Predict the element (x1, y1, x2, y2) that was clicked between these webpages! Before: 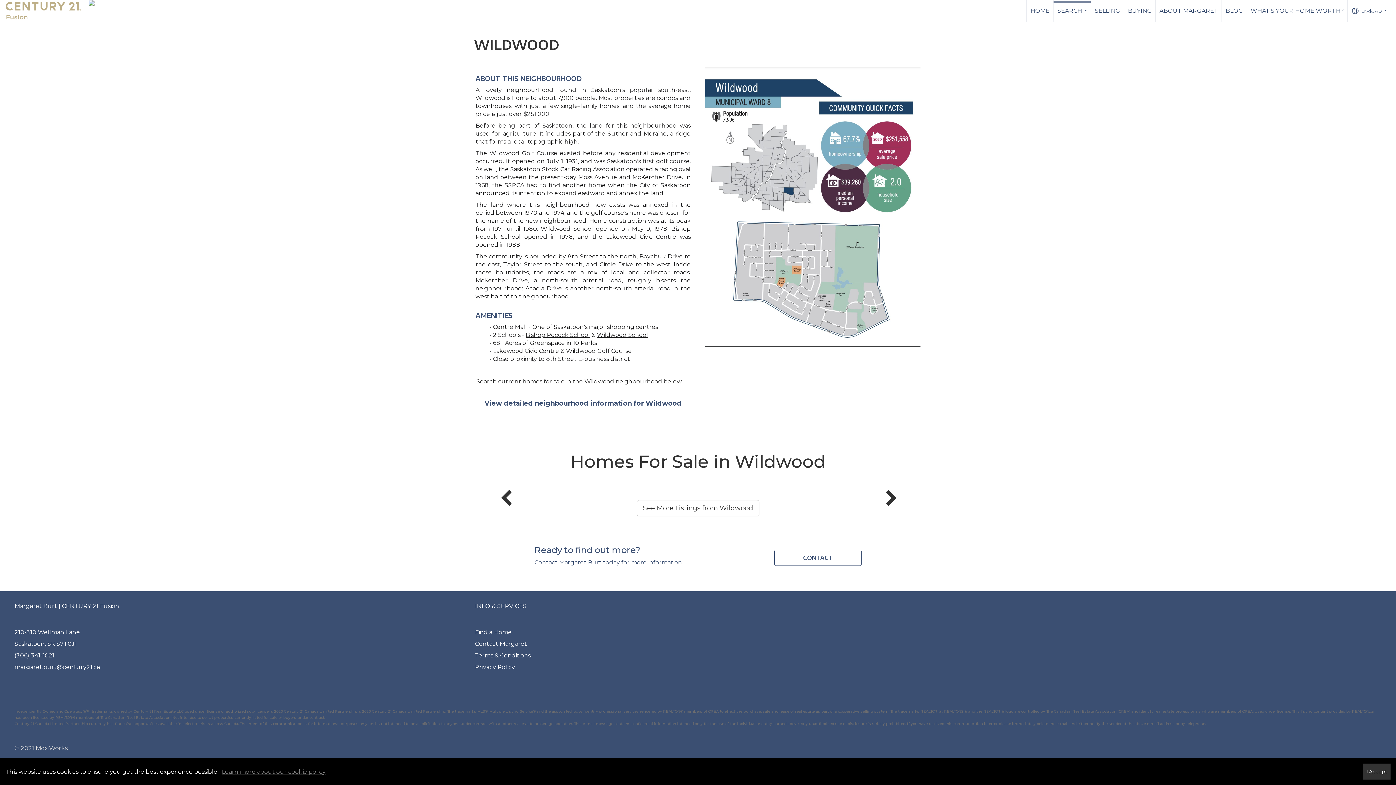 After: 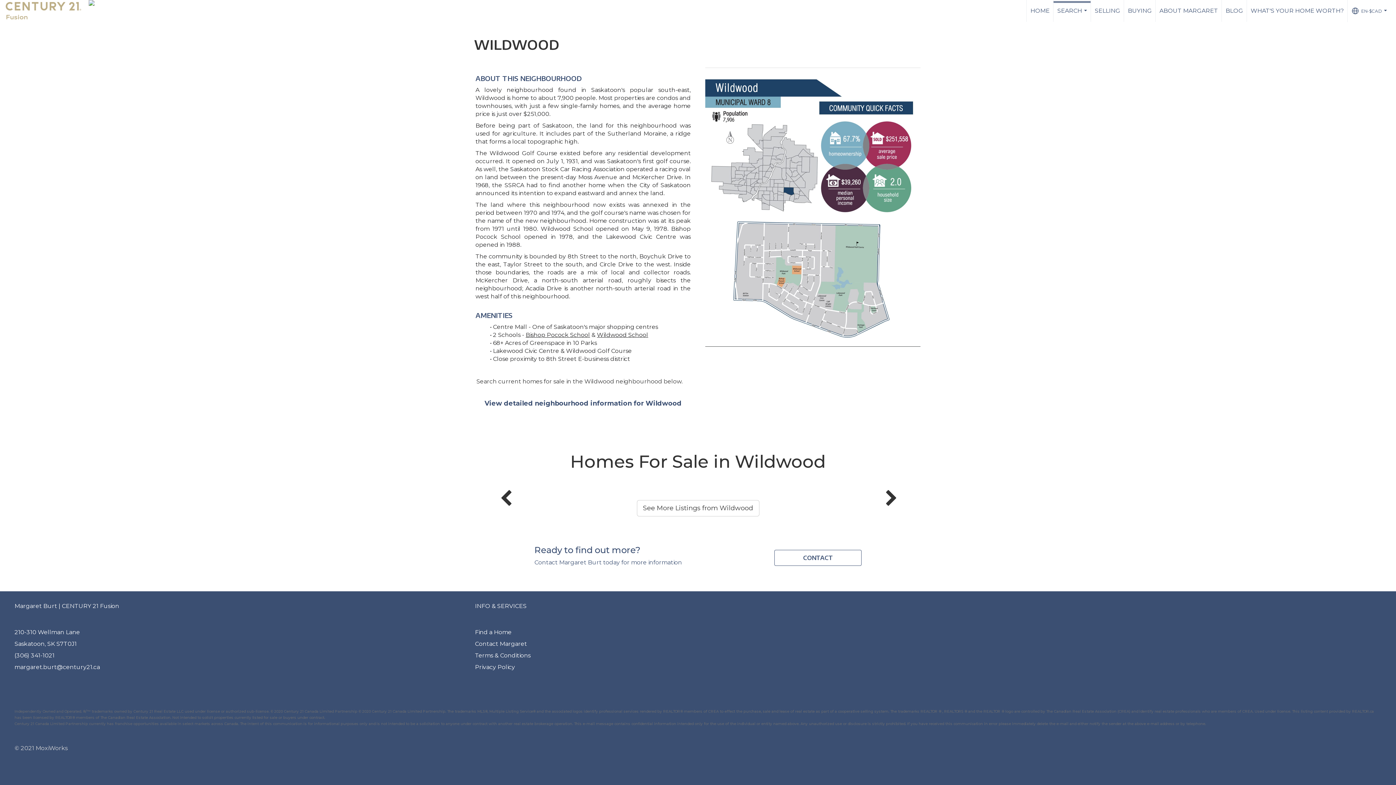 Action: label: I Accept bbox: (1363, 764, 1390, 780)